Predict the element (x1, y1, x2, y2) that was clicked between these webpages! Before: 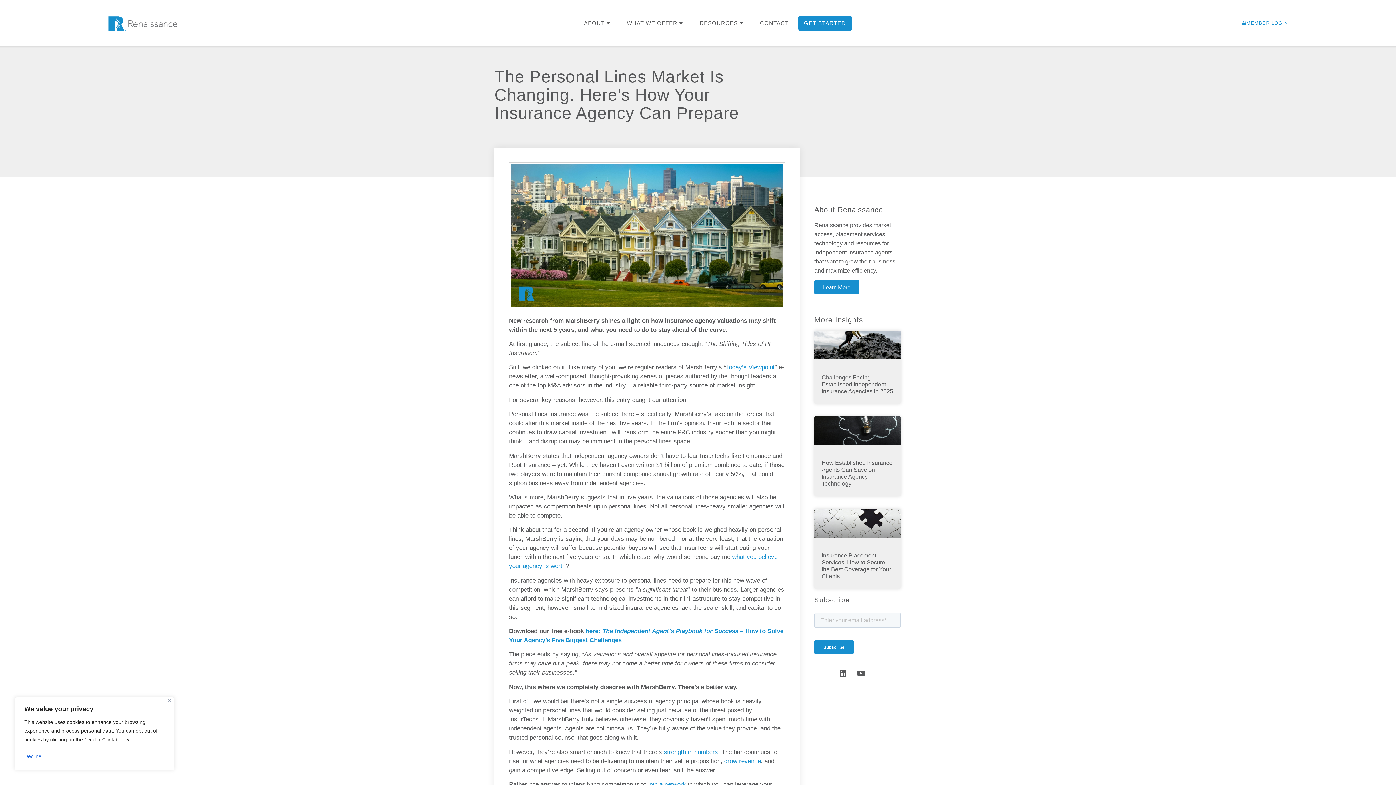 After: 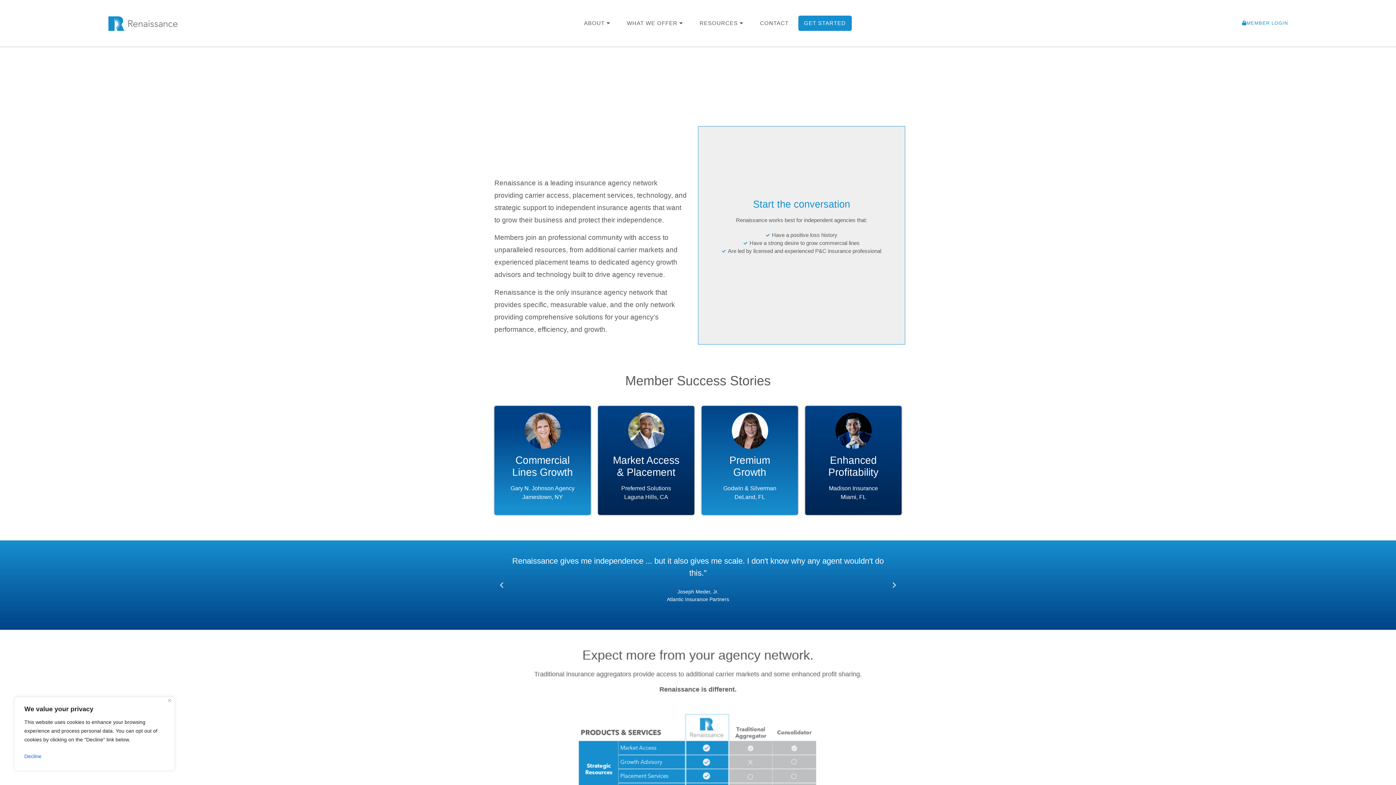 Action: label: grow revenue bbox: (724, 758, 761, 764)